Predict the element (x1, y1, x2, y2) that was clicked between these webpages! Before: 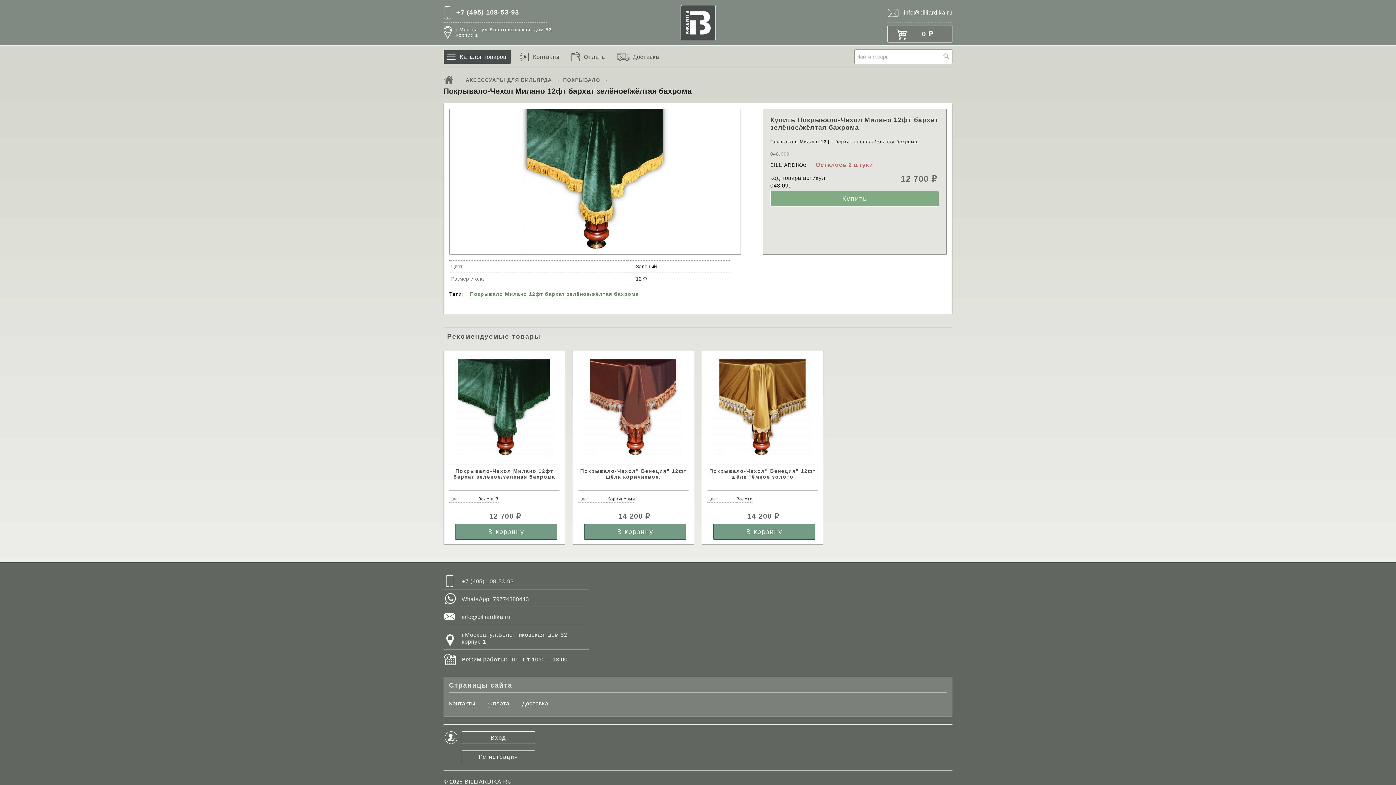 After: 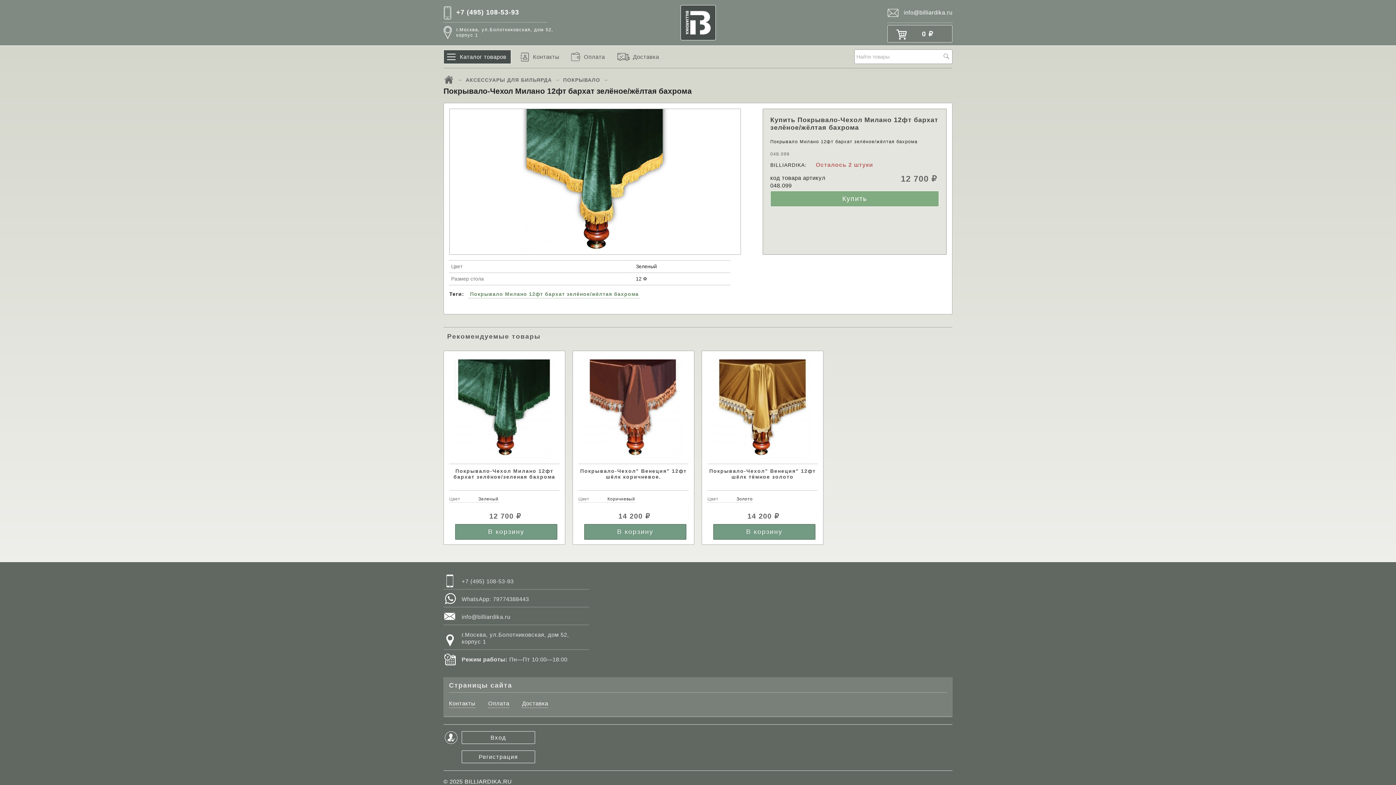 Action: bbox: (461, 614, 510, 620) label: info@billiardika.ru